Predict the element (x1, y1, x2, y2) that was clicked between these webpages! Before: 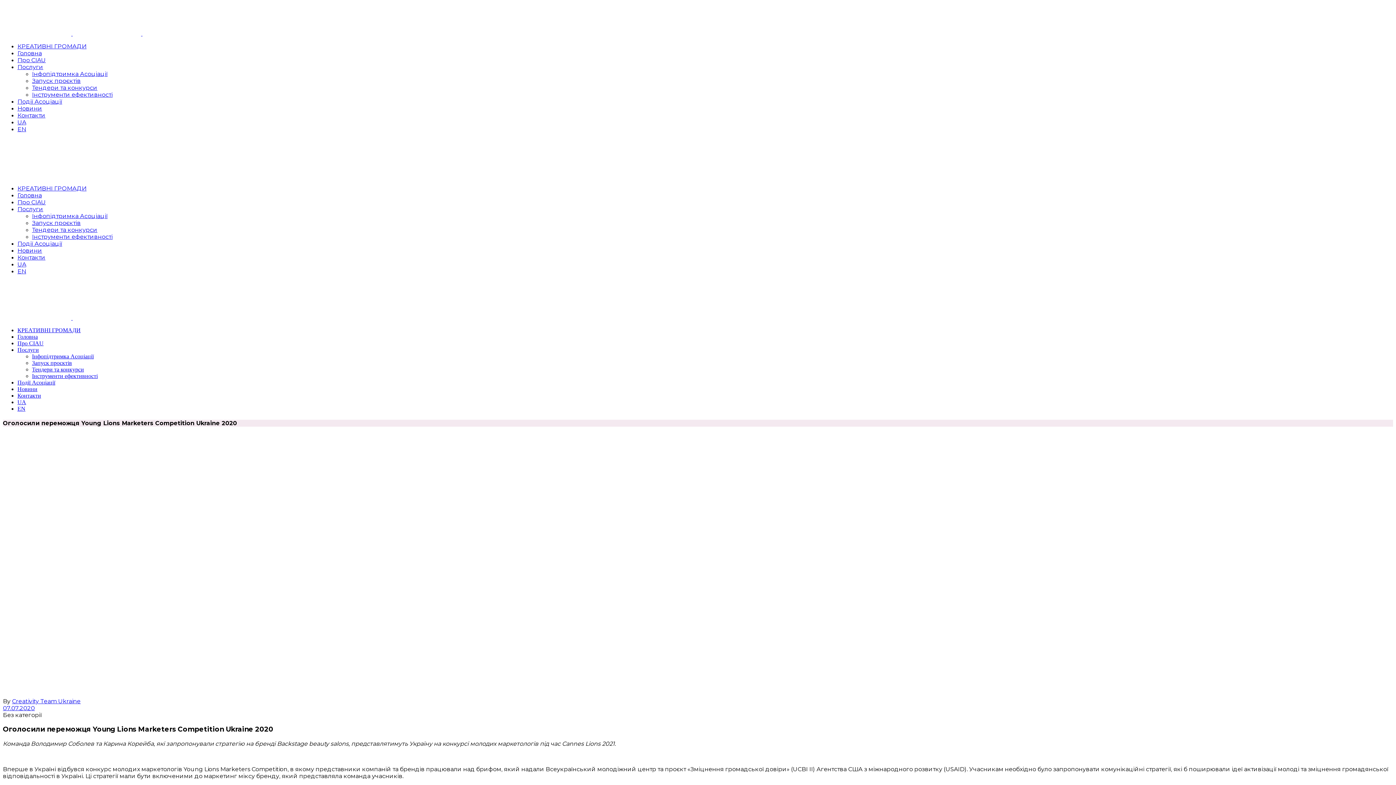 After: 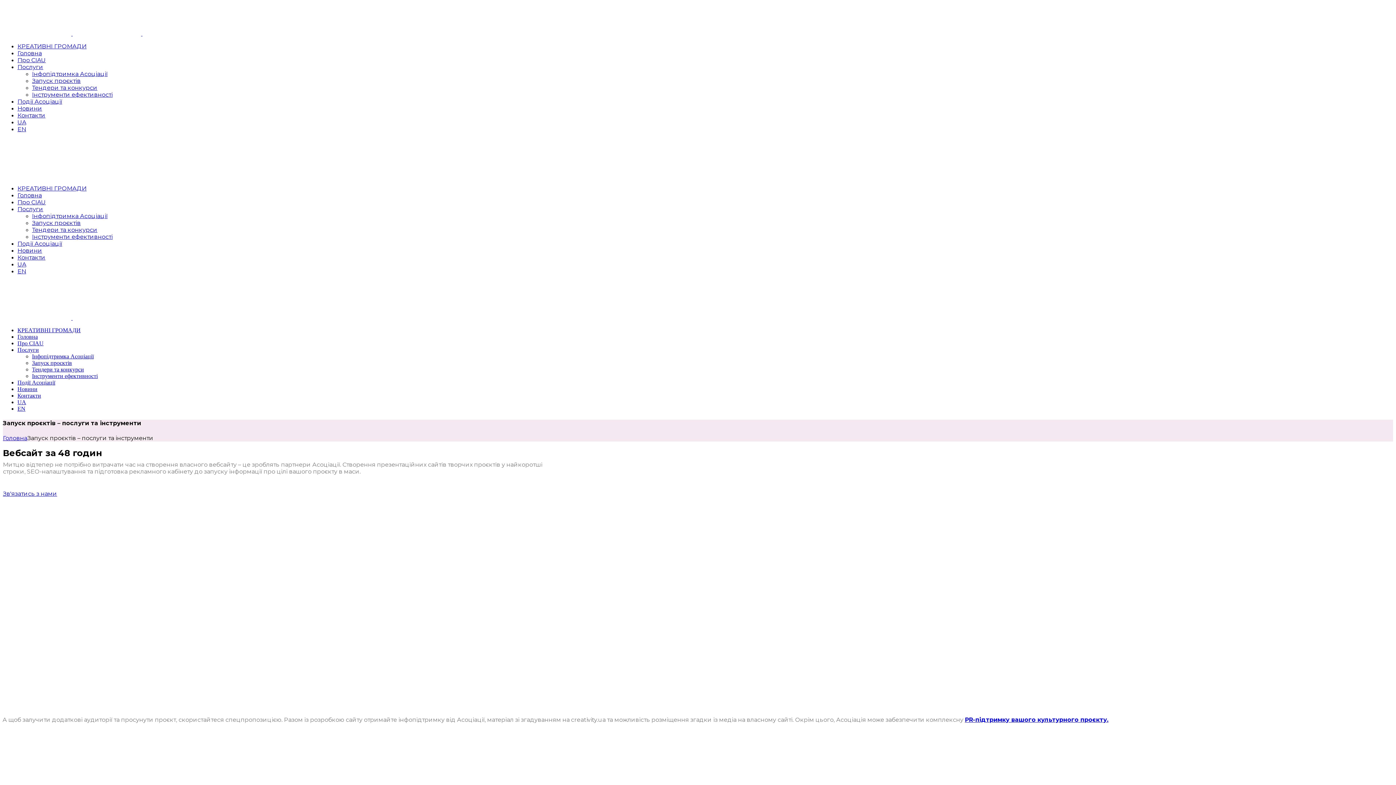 Action: bbox: (32, 77, 80, 84) label: Запуск проєктів